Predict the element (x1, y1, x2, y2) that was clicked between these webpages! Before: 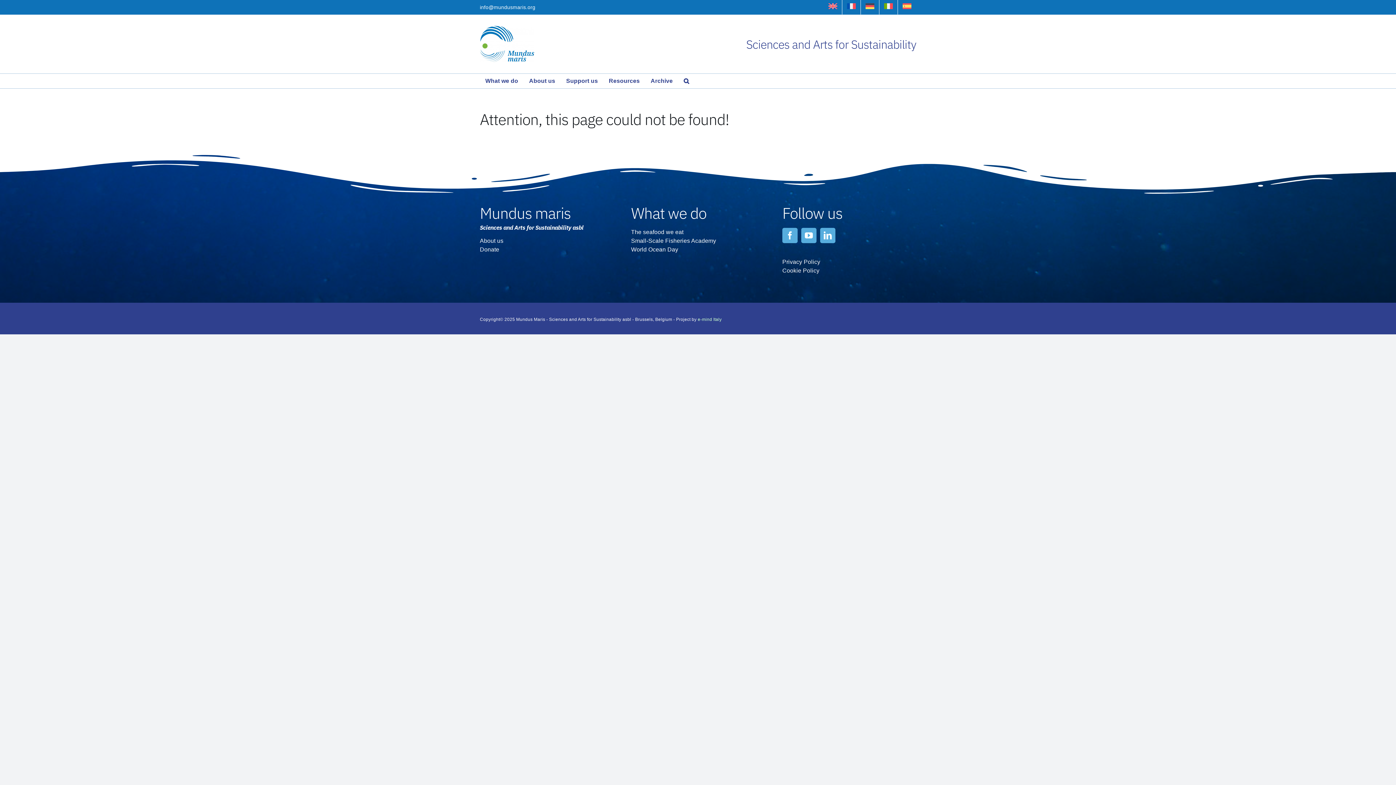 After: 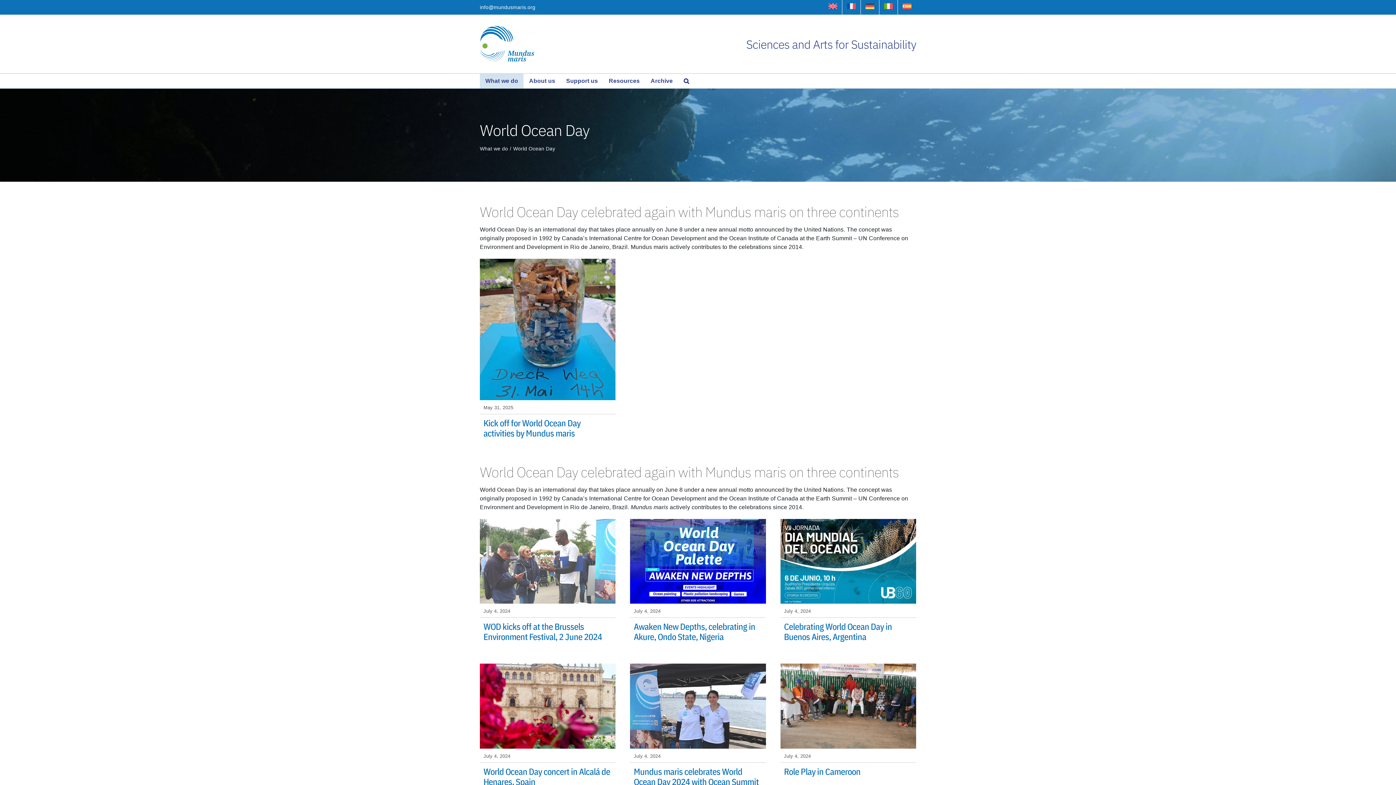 Action: label: World Ocean Day bbox: (631, 245, 765, 254)